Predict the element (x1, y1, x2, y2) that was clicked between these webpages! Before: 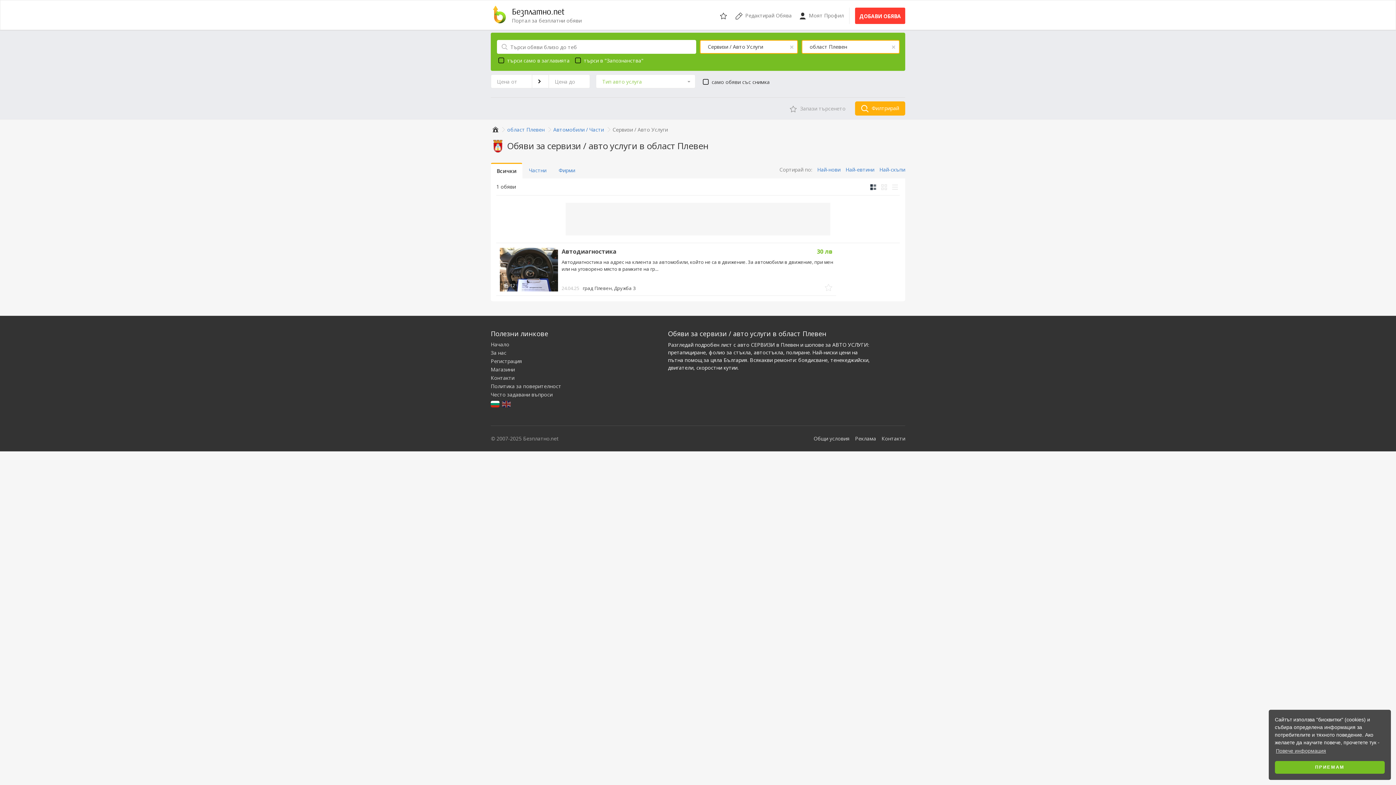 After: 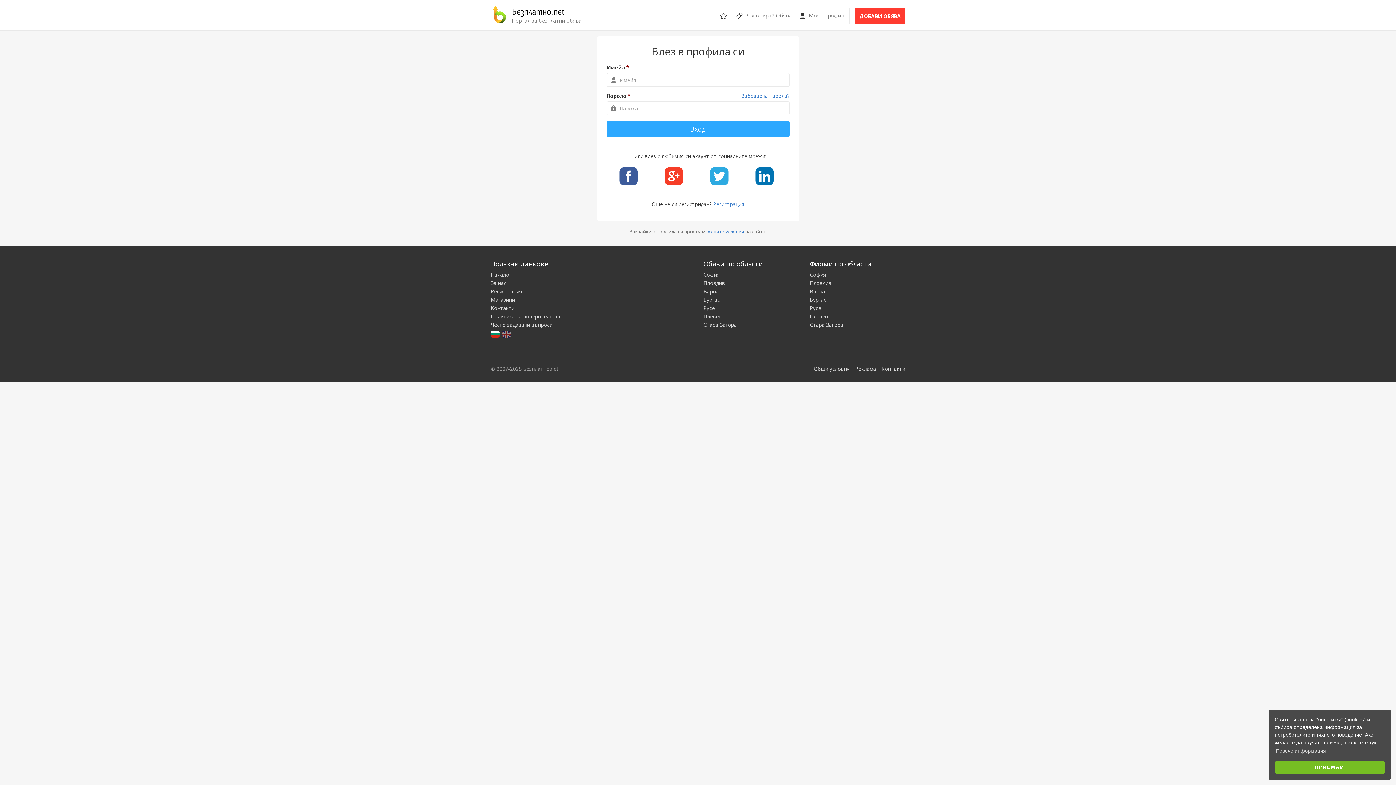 Action: bbox: (795, 7, 847, 22) label:  Моят Профил